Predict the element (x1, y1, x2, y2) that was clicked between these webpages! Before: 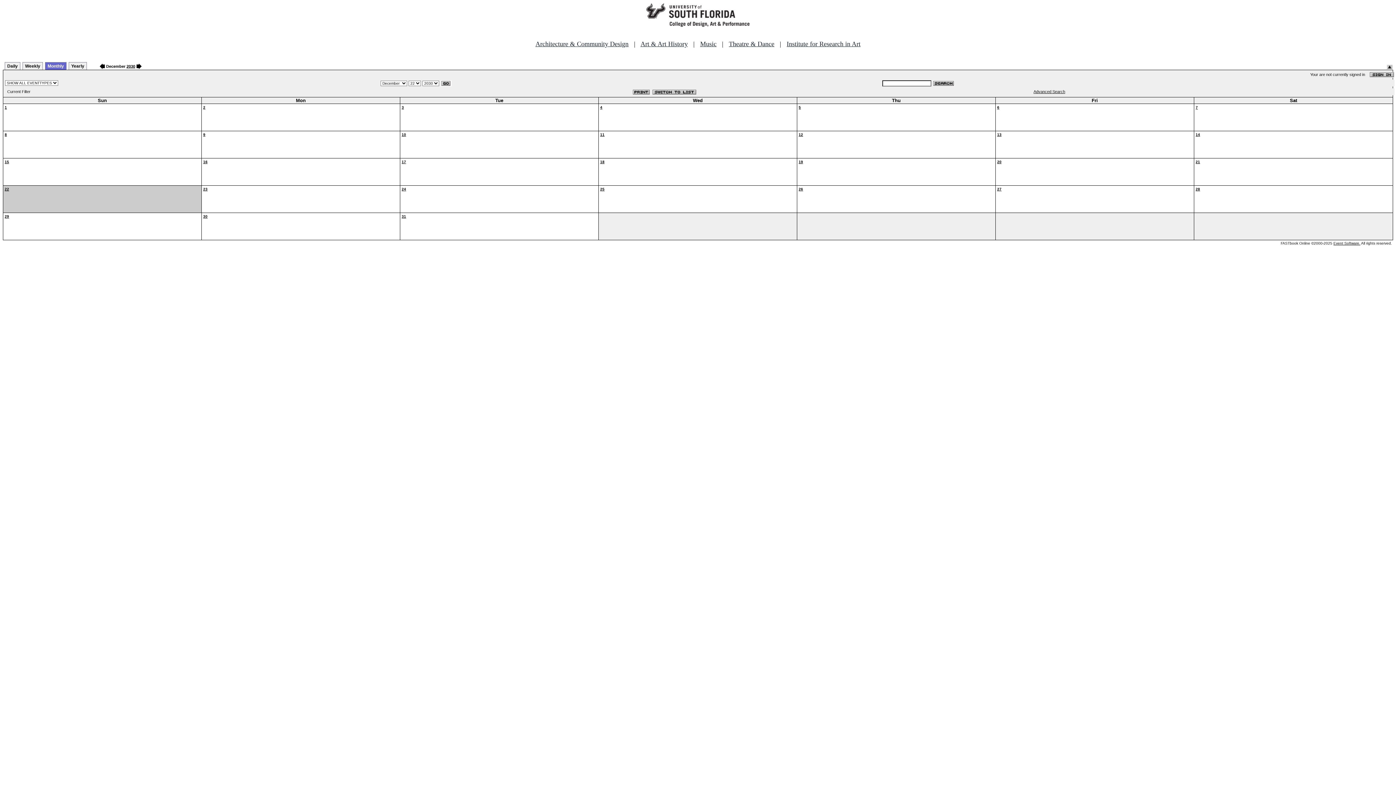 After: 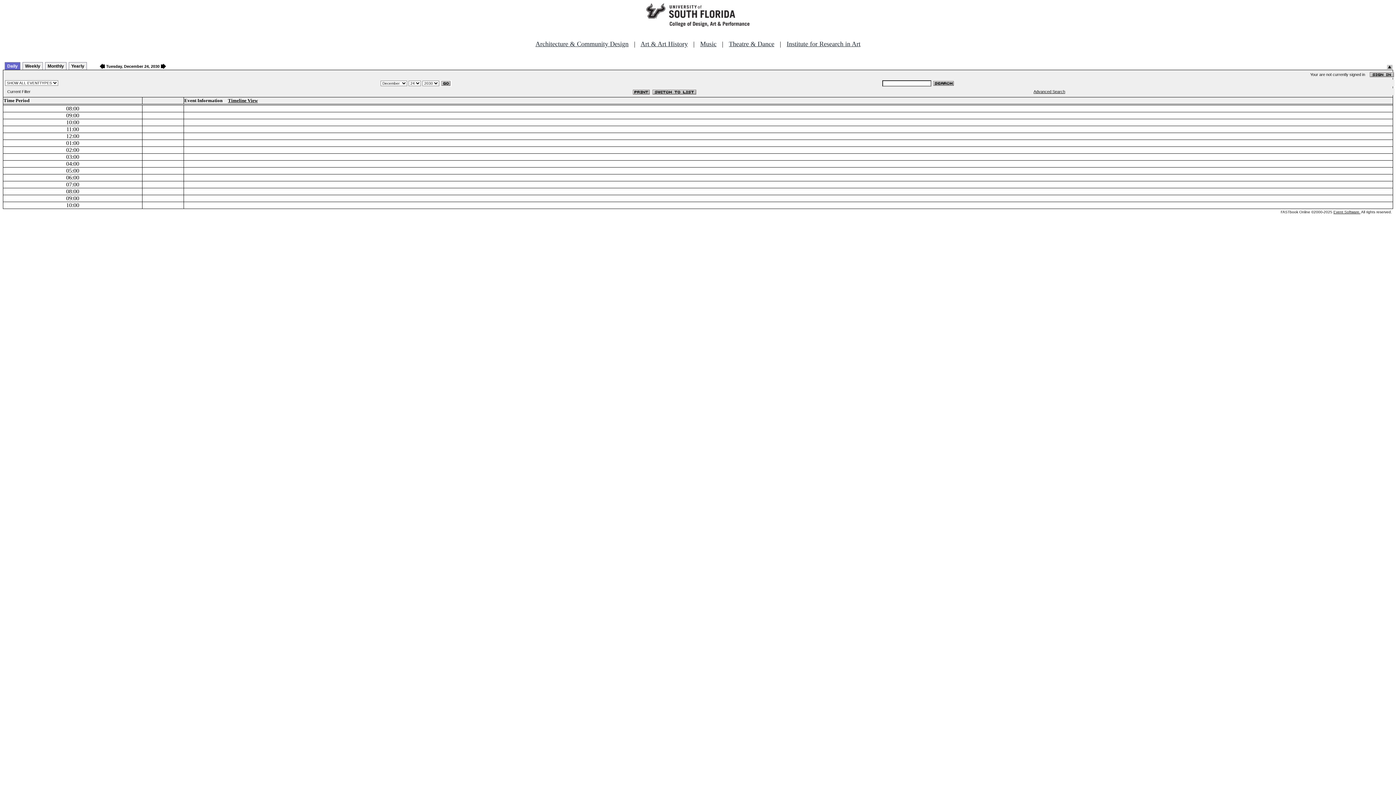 Action: label: 24 bbox: (401, 187, 406, 191)